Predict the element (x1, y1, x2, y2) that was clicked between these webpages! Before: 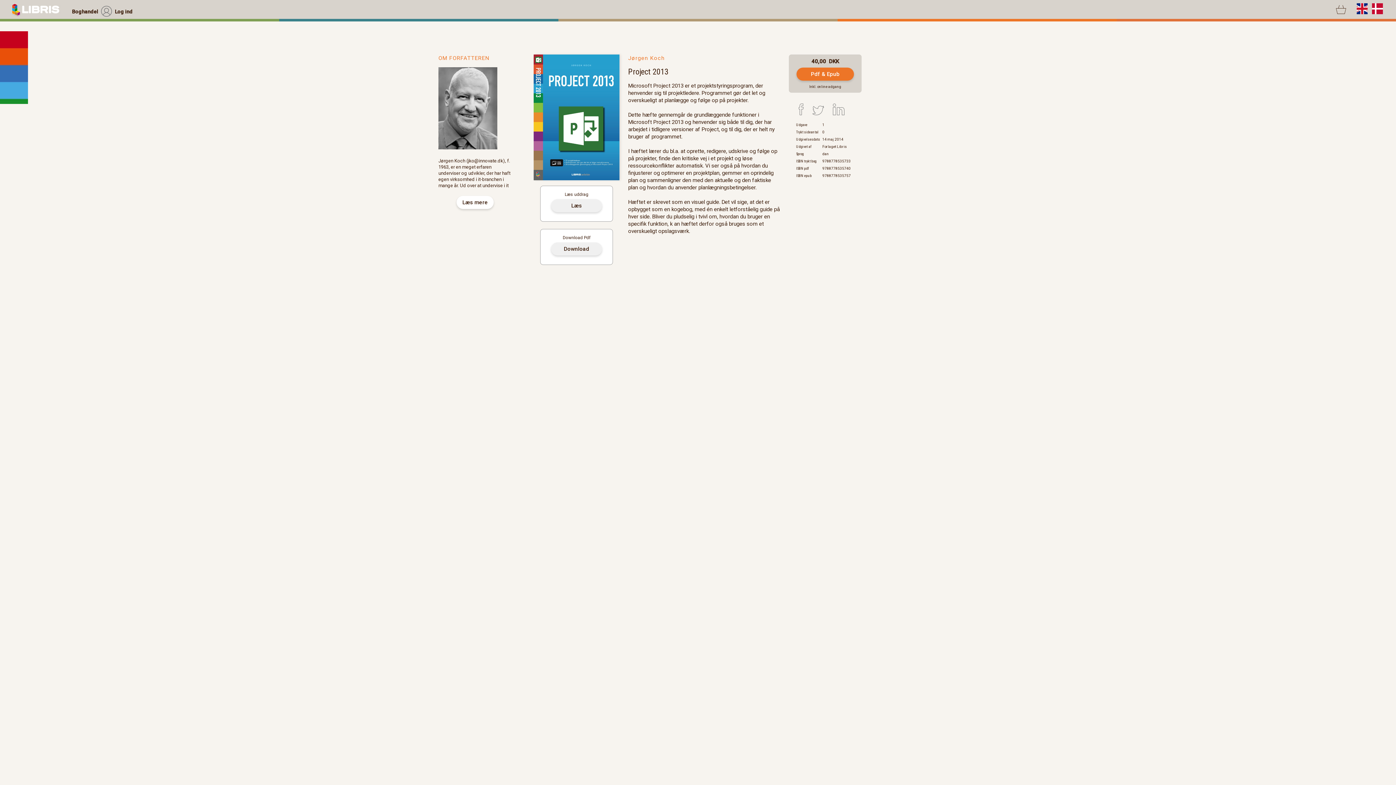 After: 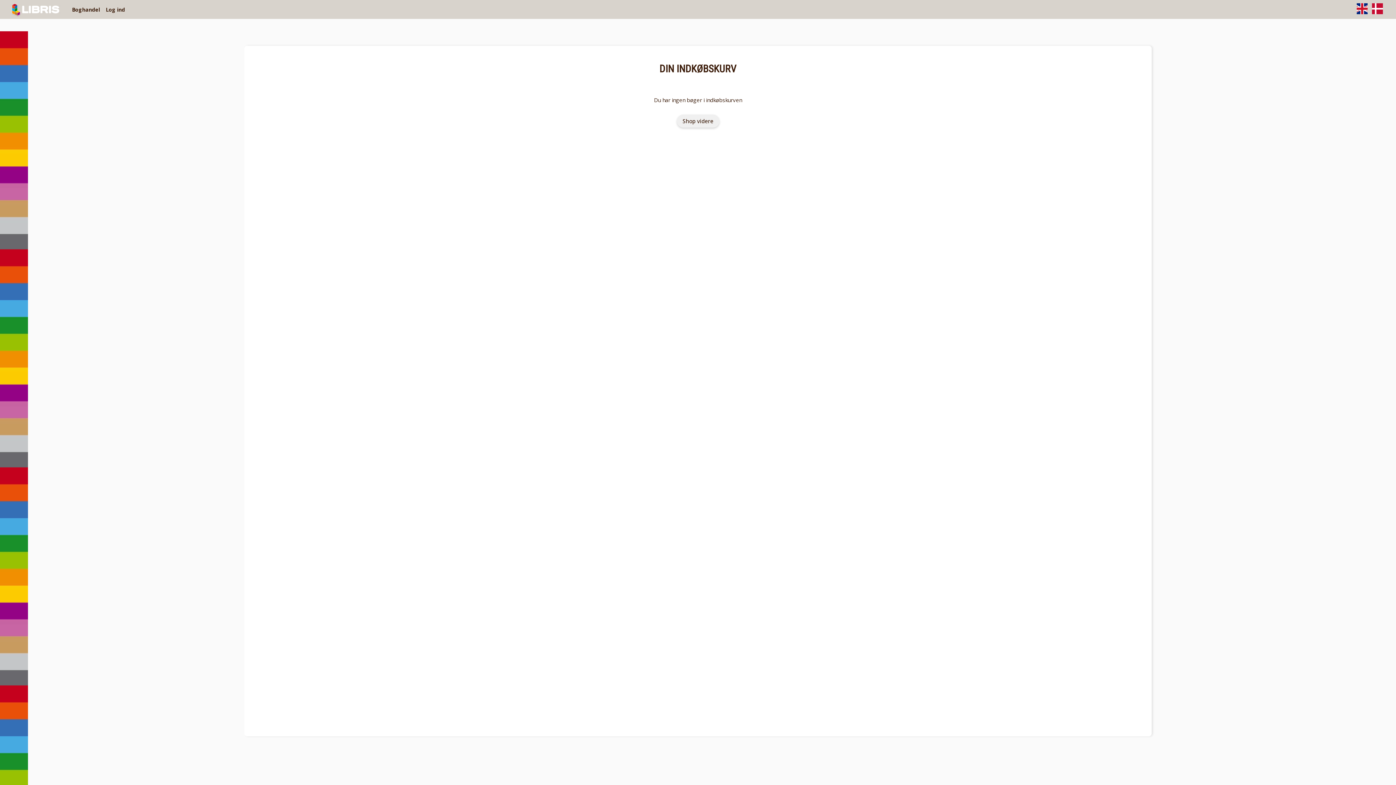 Action: bbox: (1341, 9, 1353, 15) label: 